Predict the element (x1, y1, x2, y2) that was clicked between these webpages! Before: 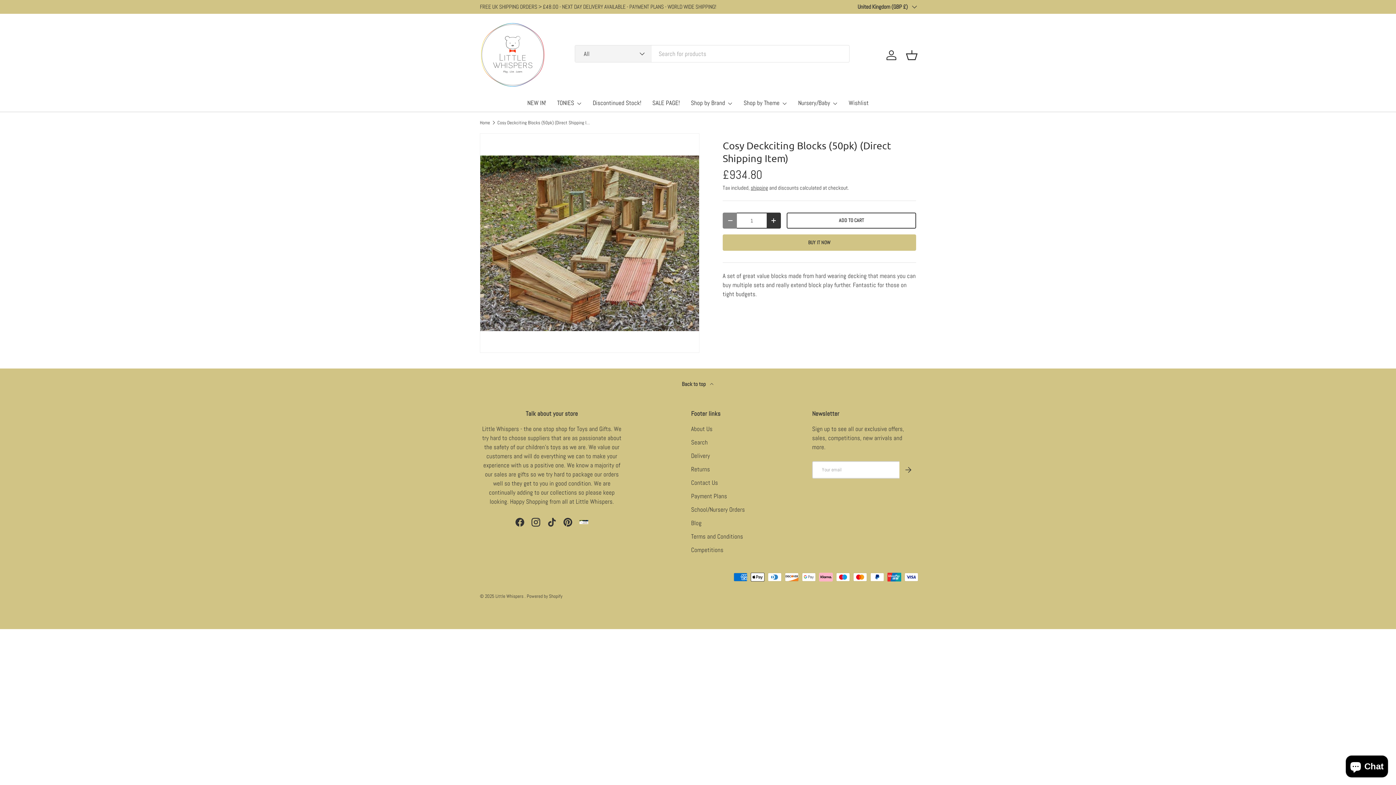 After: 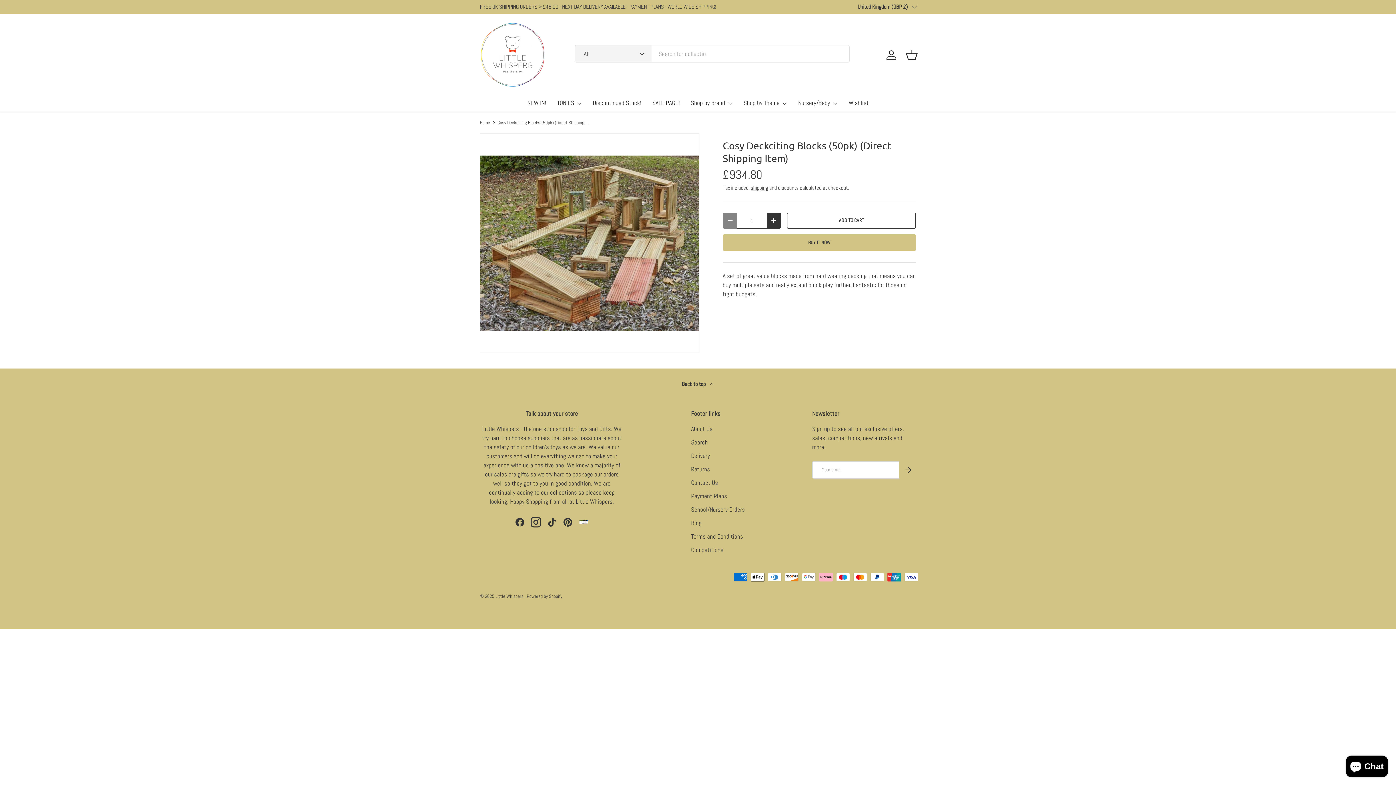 Action: label: Instagram bbox: (528, 514, 544, 530)